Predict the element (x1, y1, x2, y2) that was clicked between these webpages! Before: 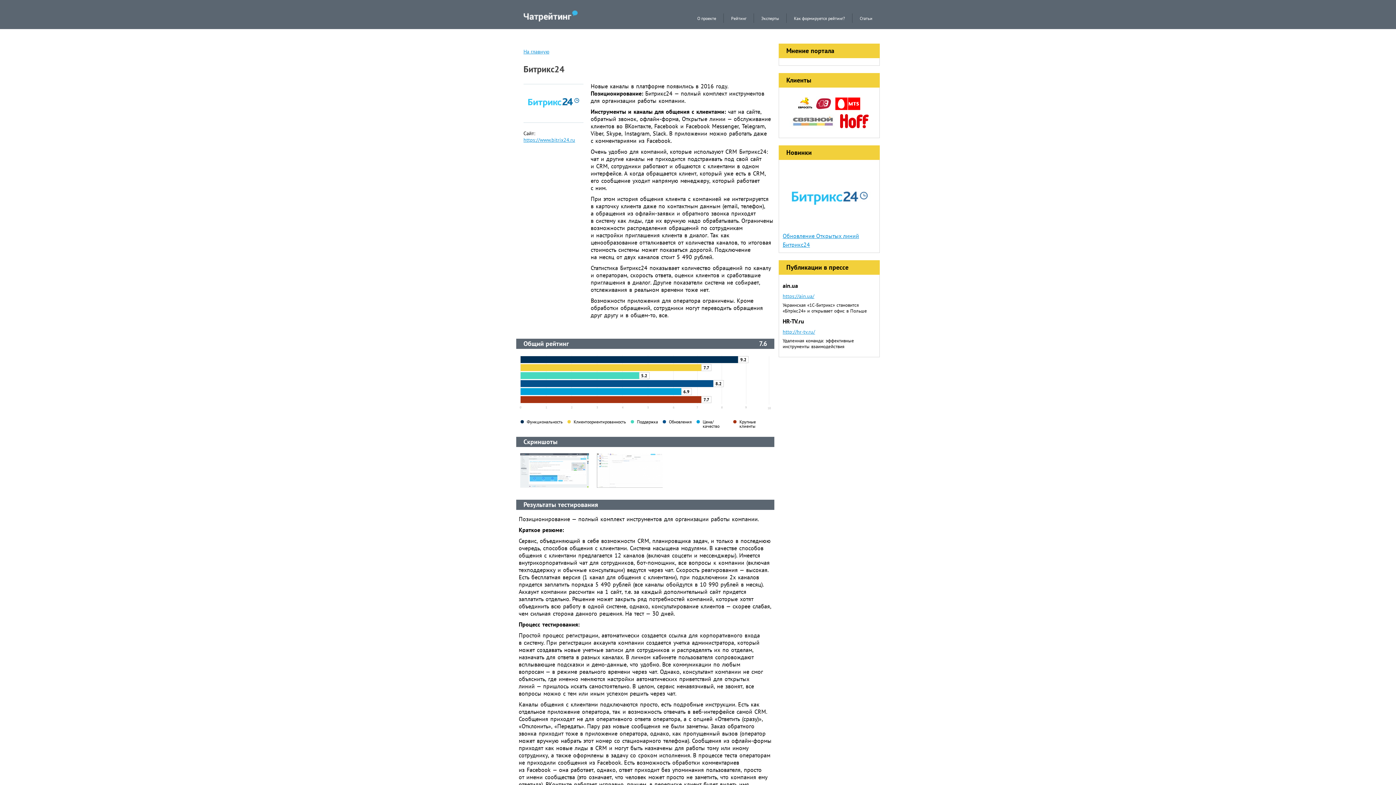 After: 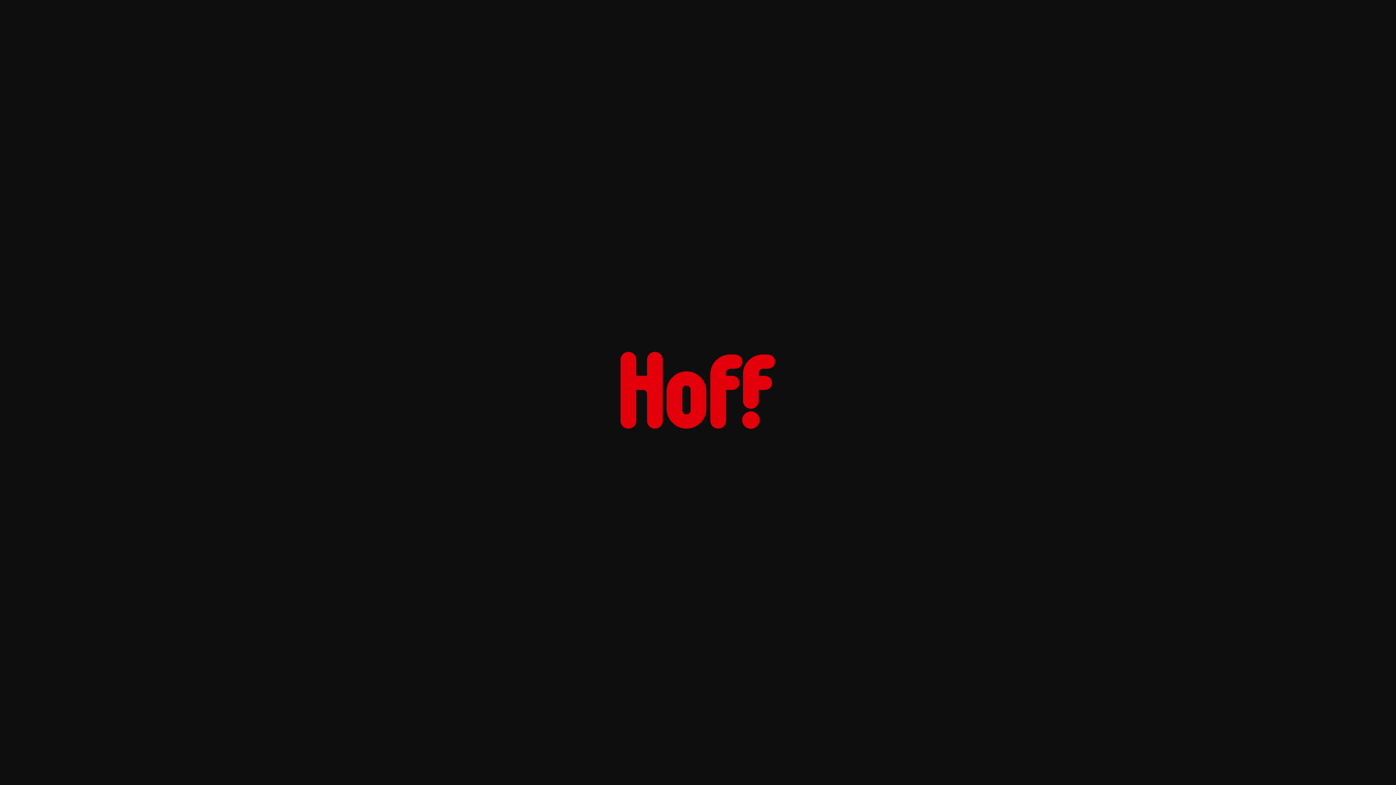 Action: bbox: (839, 117, 869, 124)